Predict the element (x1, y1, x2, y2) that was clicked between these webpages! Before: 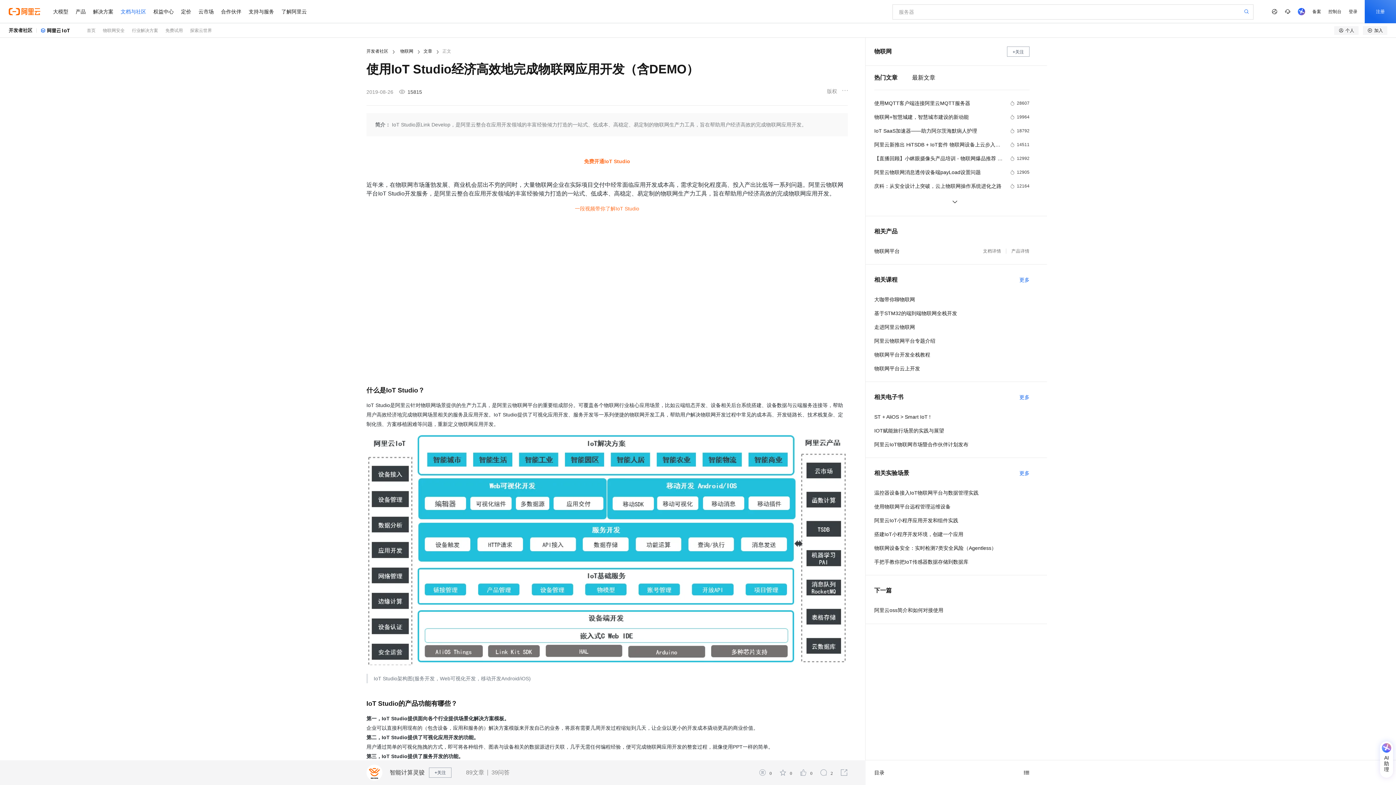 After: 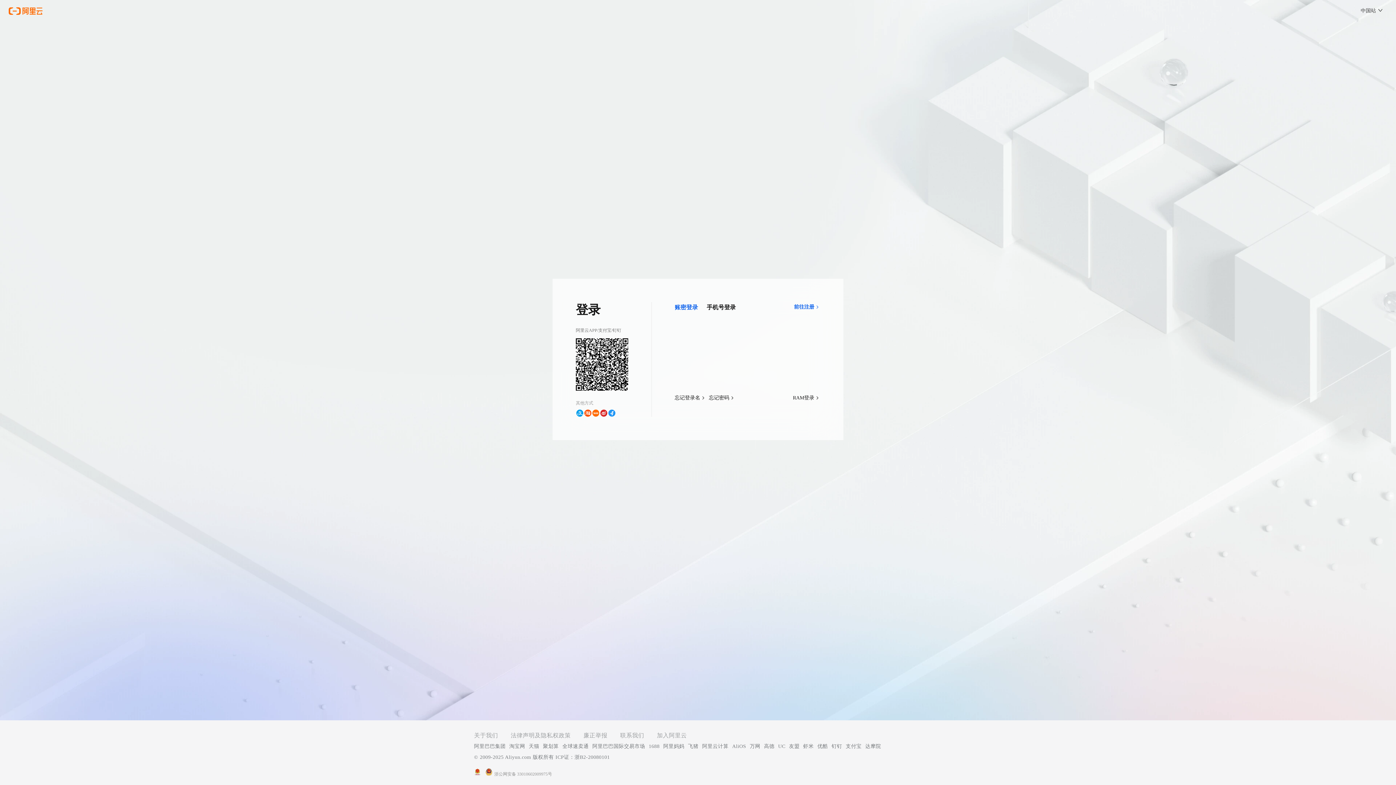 Action: label: 登录 bbox: (1345, 0, 1365, 23)